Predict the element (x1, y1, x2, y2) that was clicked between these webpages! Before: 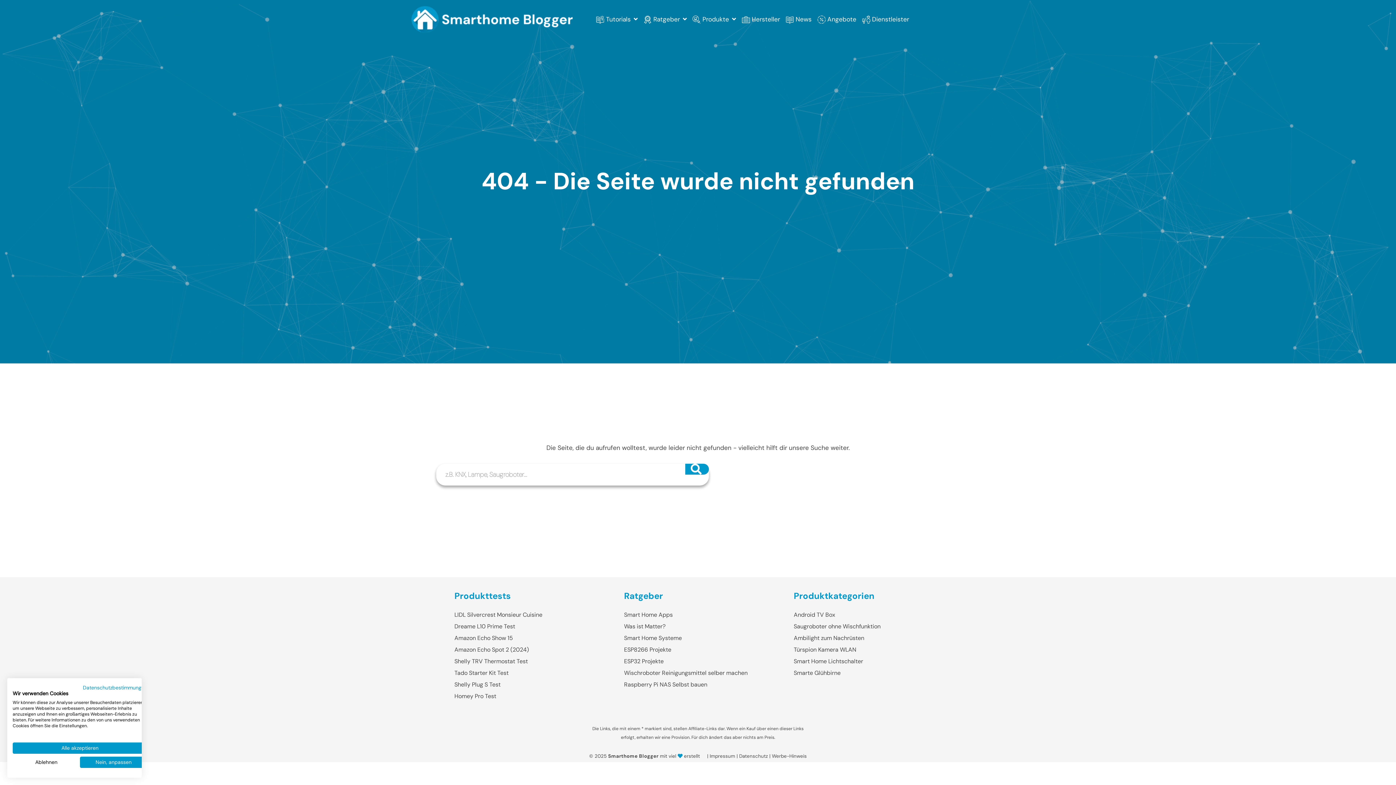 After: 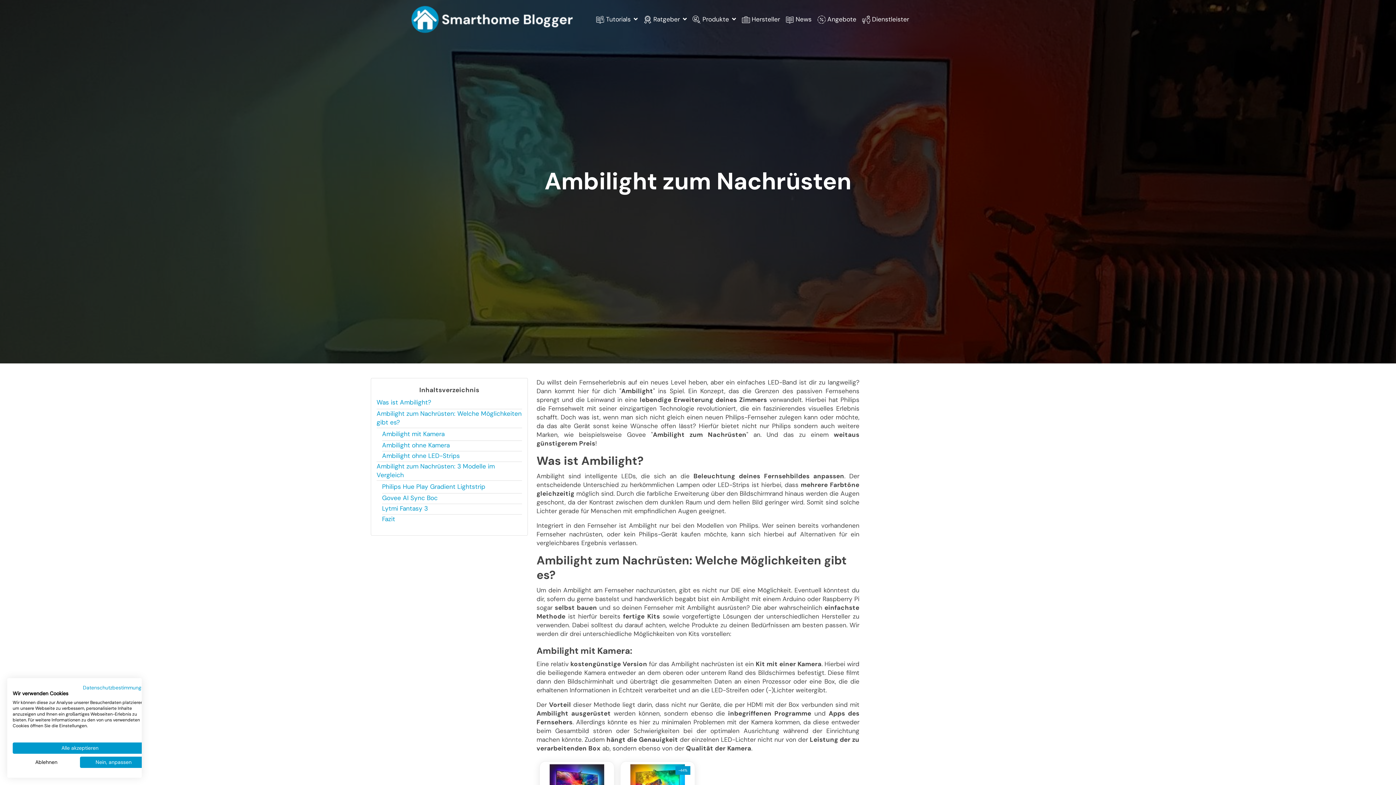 Action: label: Ambilight zum Nachrüsten bbox: (793, 634, 864, 642)